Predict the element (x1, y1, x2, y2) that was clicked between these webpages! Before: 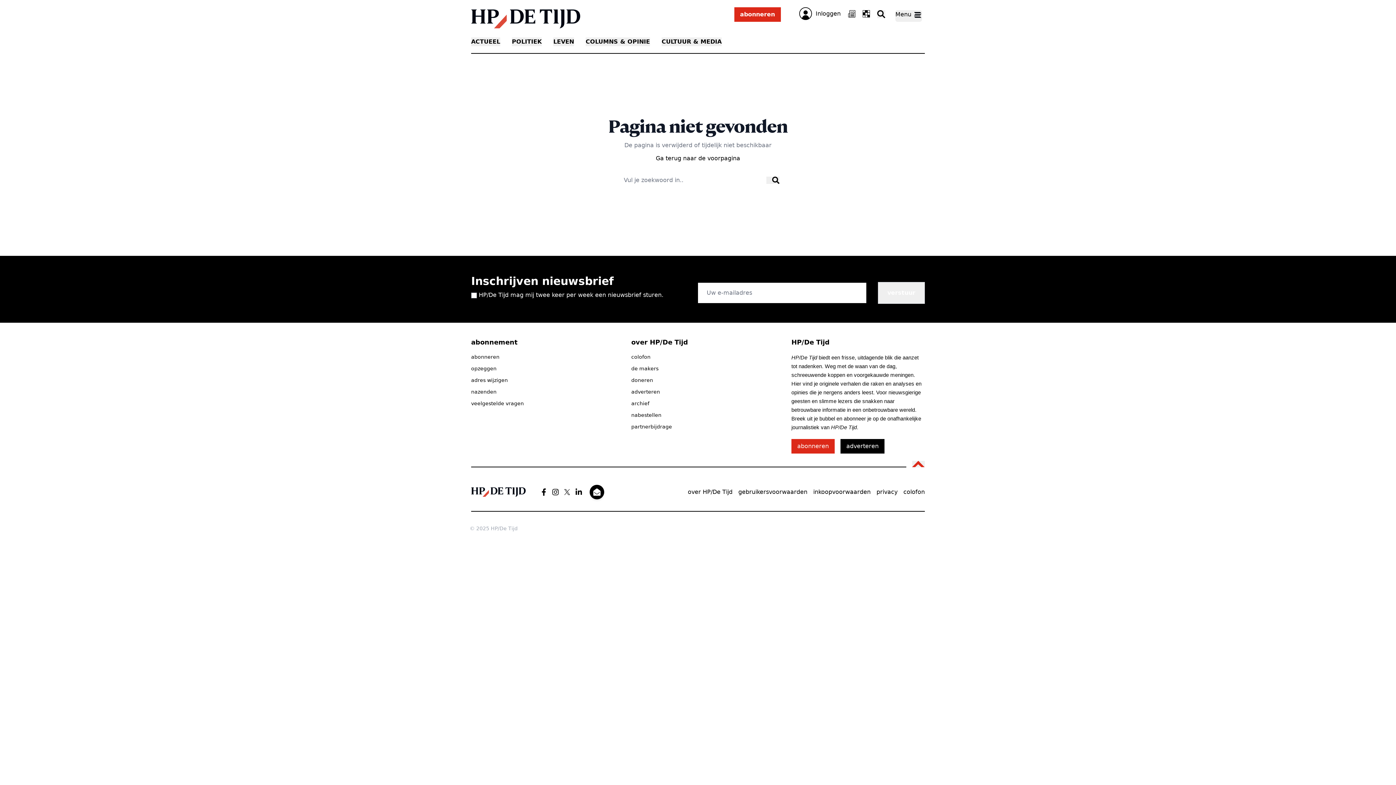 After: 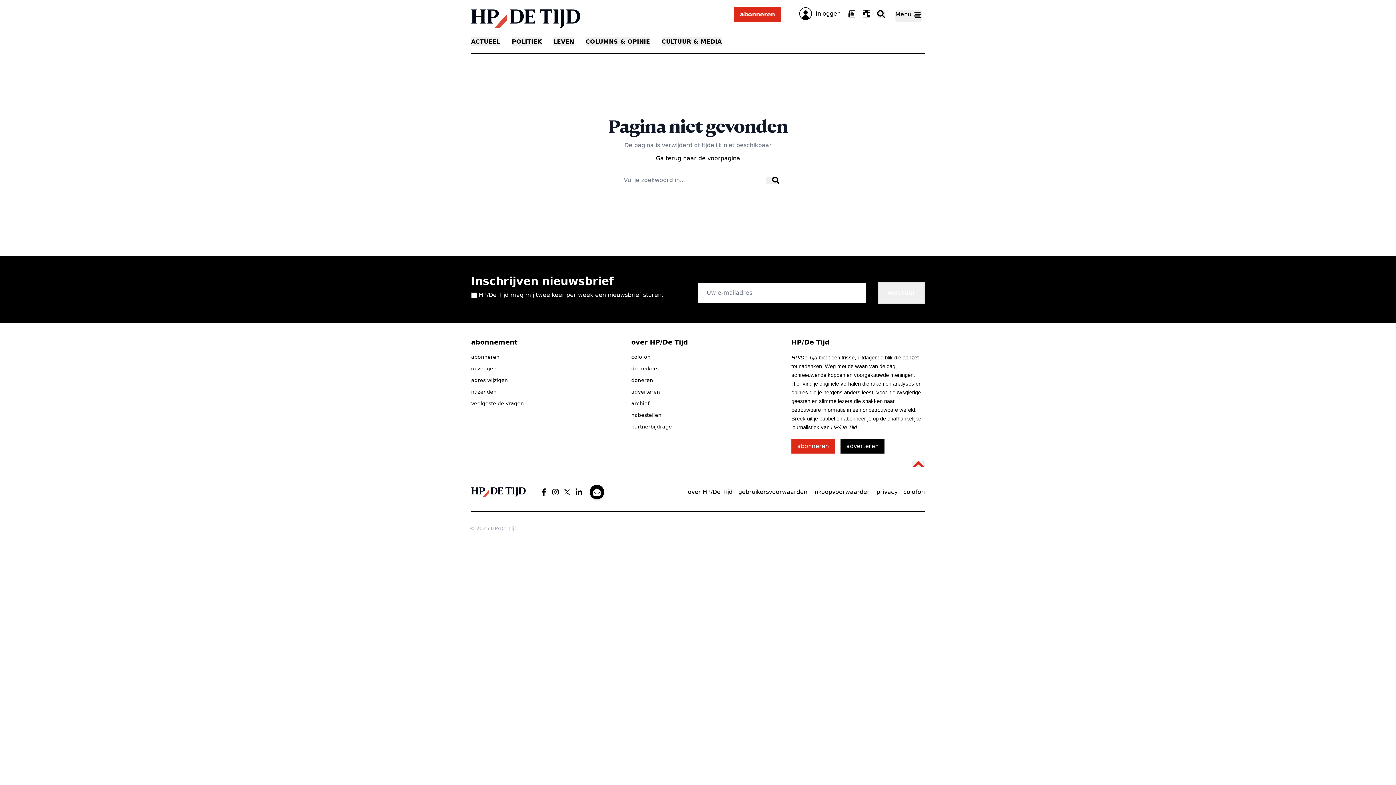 Action: bbox: (552, 488, 559, 496)